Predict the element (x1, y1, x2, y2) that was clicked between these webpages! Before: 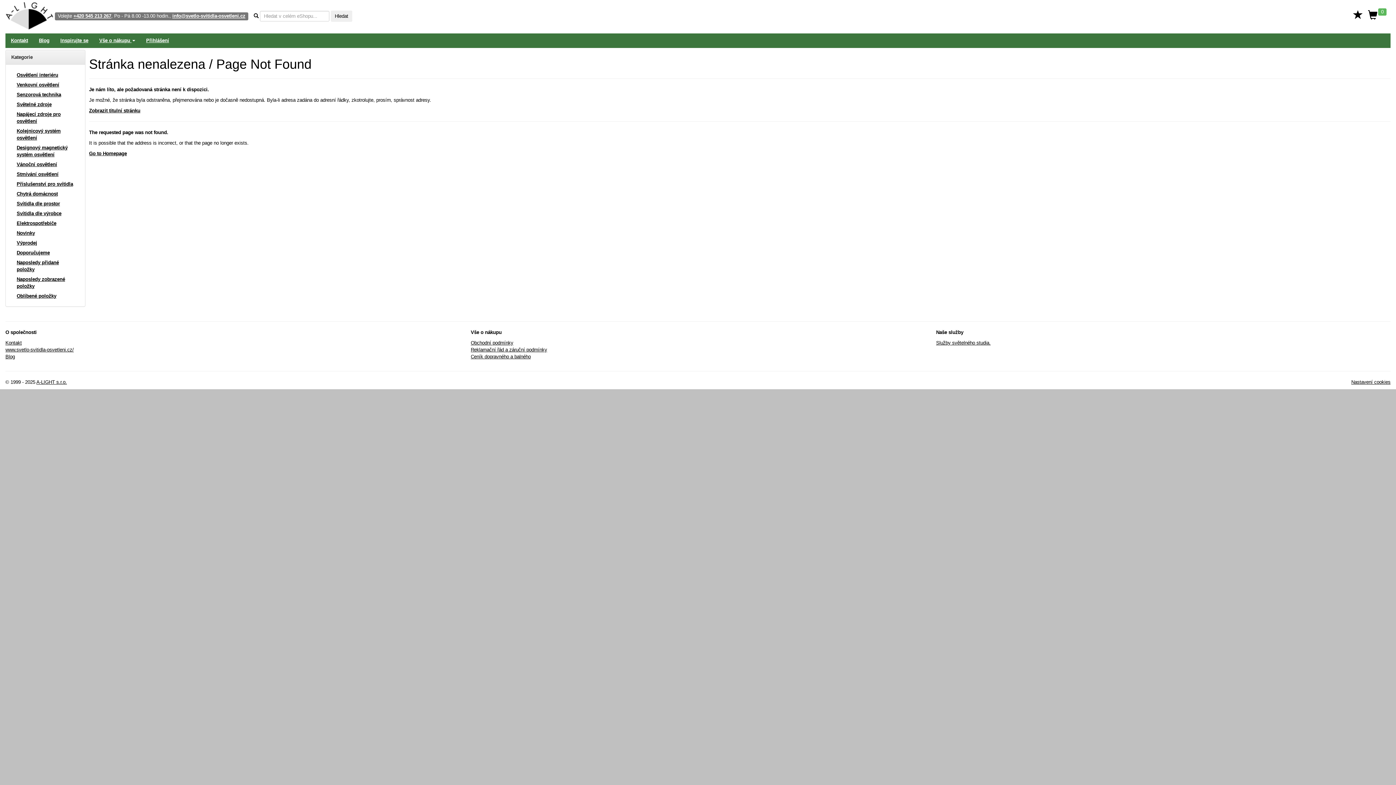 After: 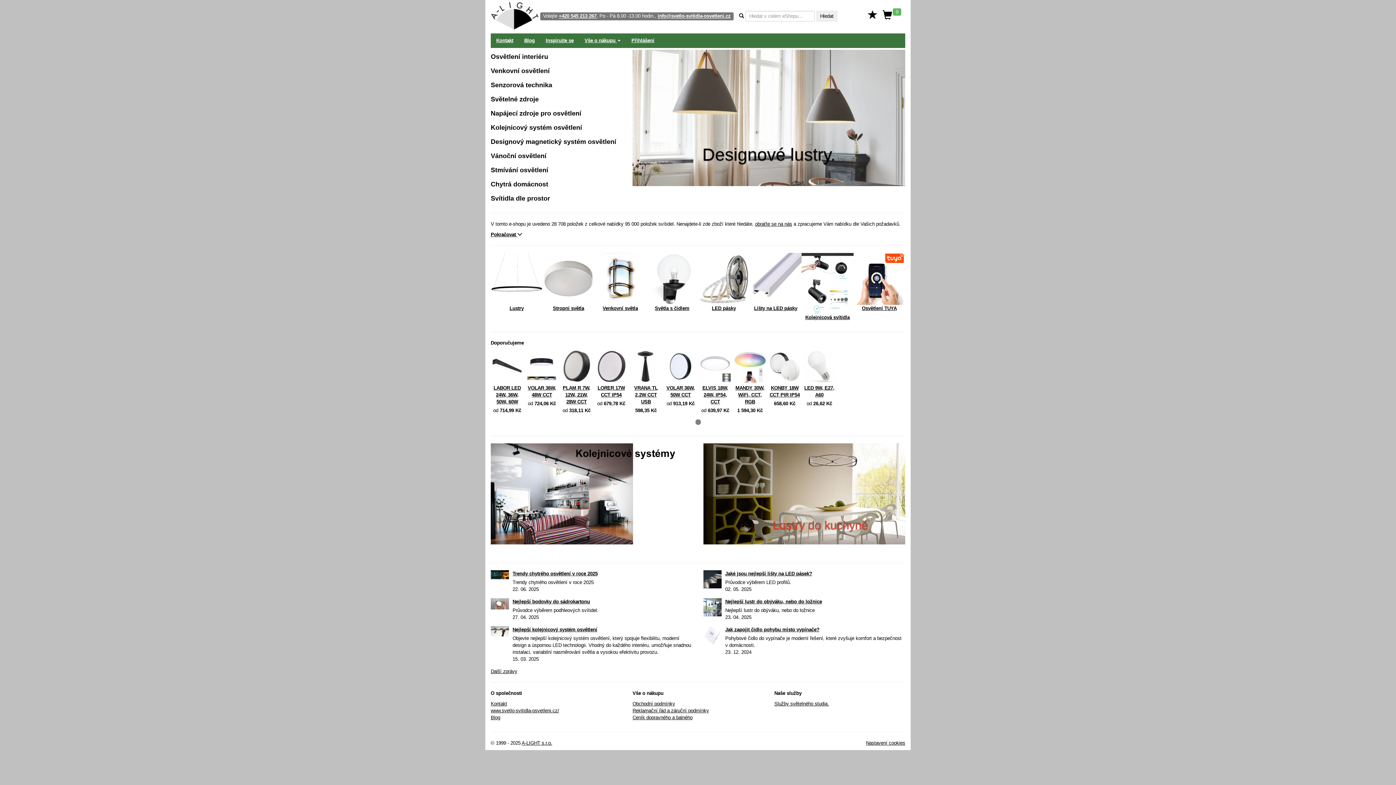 Action: label: A-LIGHT s.r.o. bbox: (36, 379, 66, 385)